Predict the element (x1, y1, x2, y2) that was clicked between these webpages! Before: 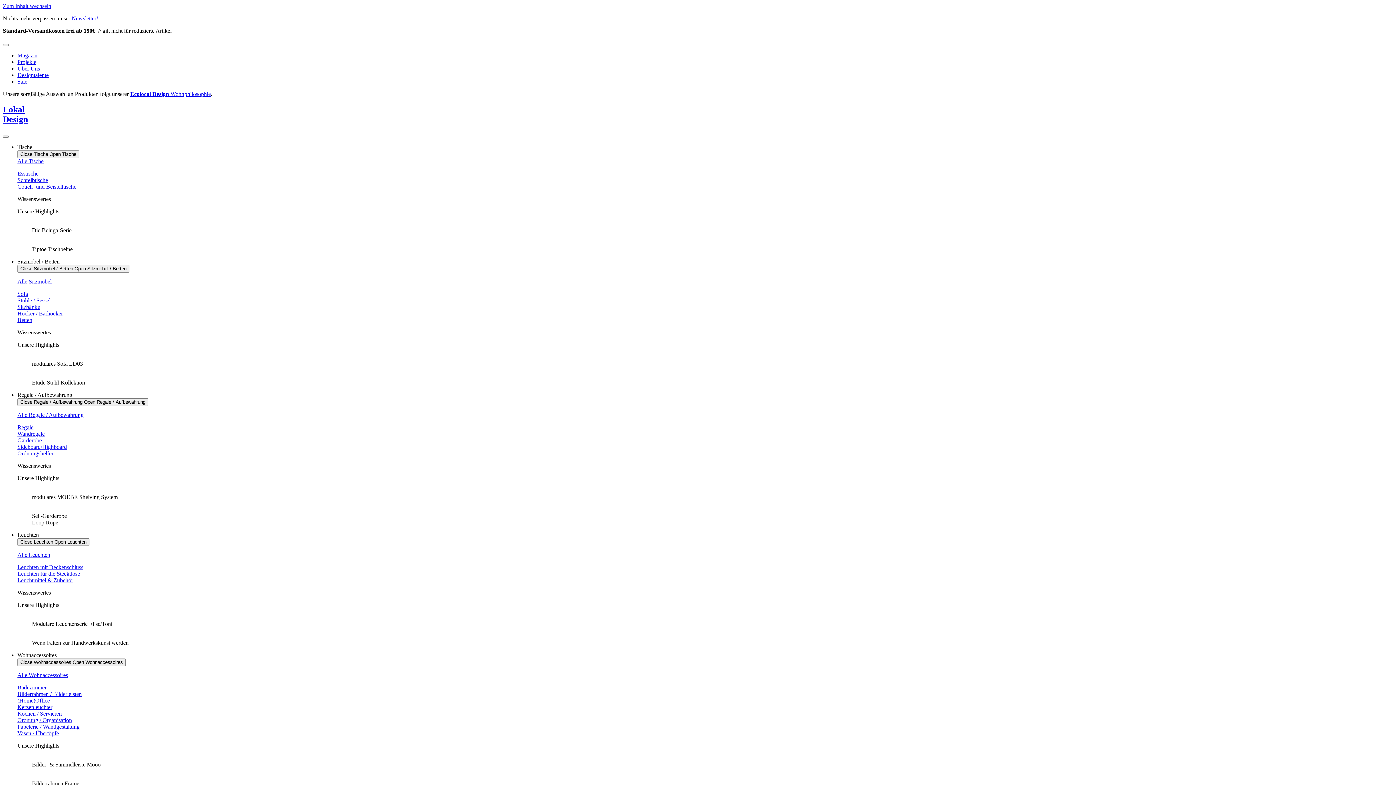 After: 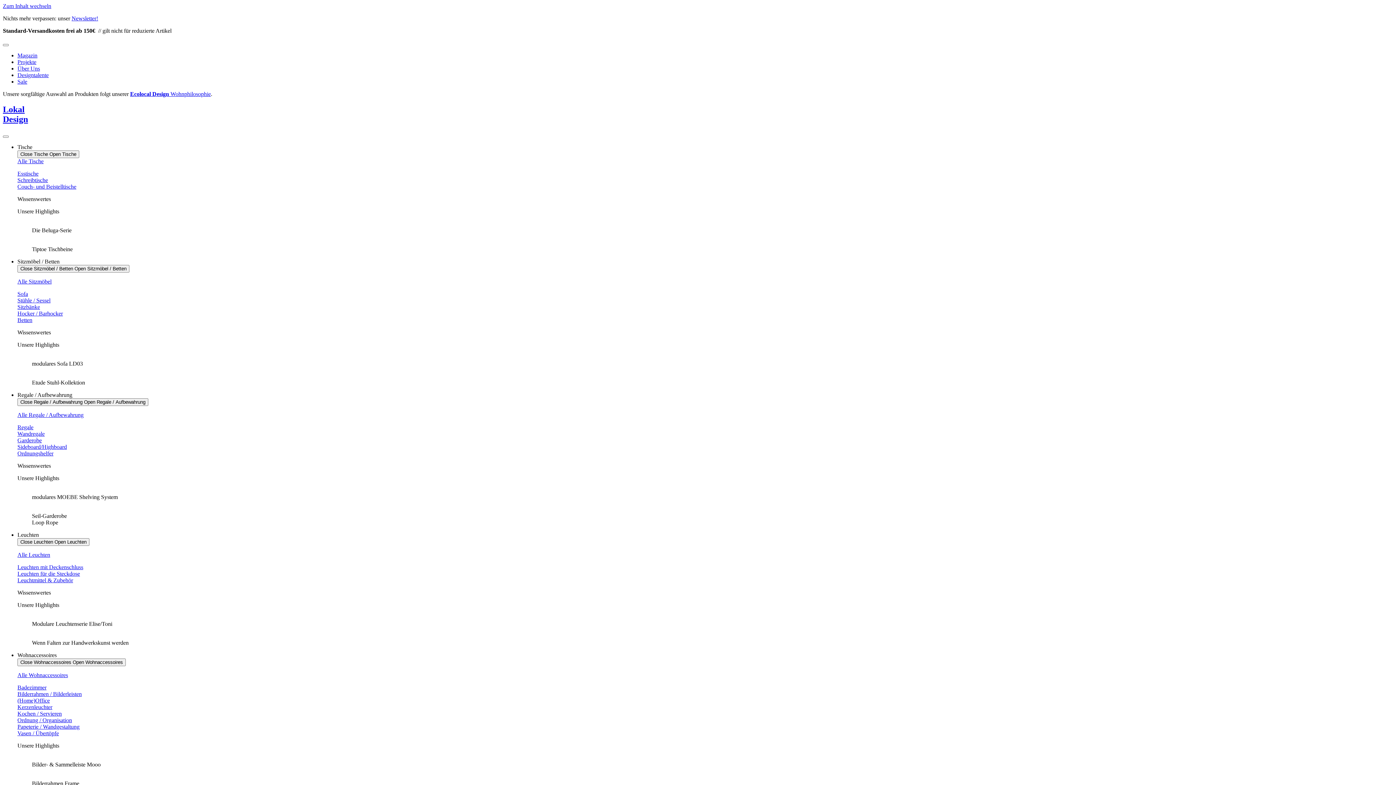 Action: label: Sofa bbox: (17, 290, 28, 297)